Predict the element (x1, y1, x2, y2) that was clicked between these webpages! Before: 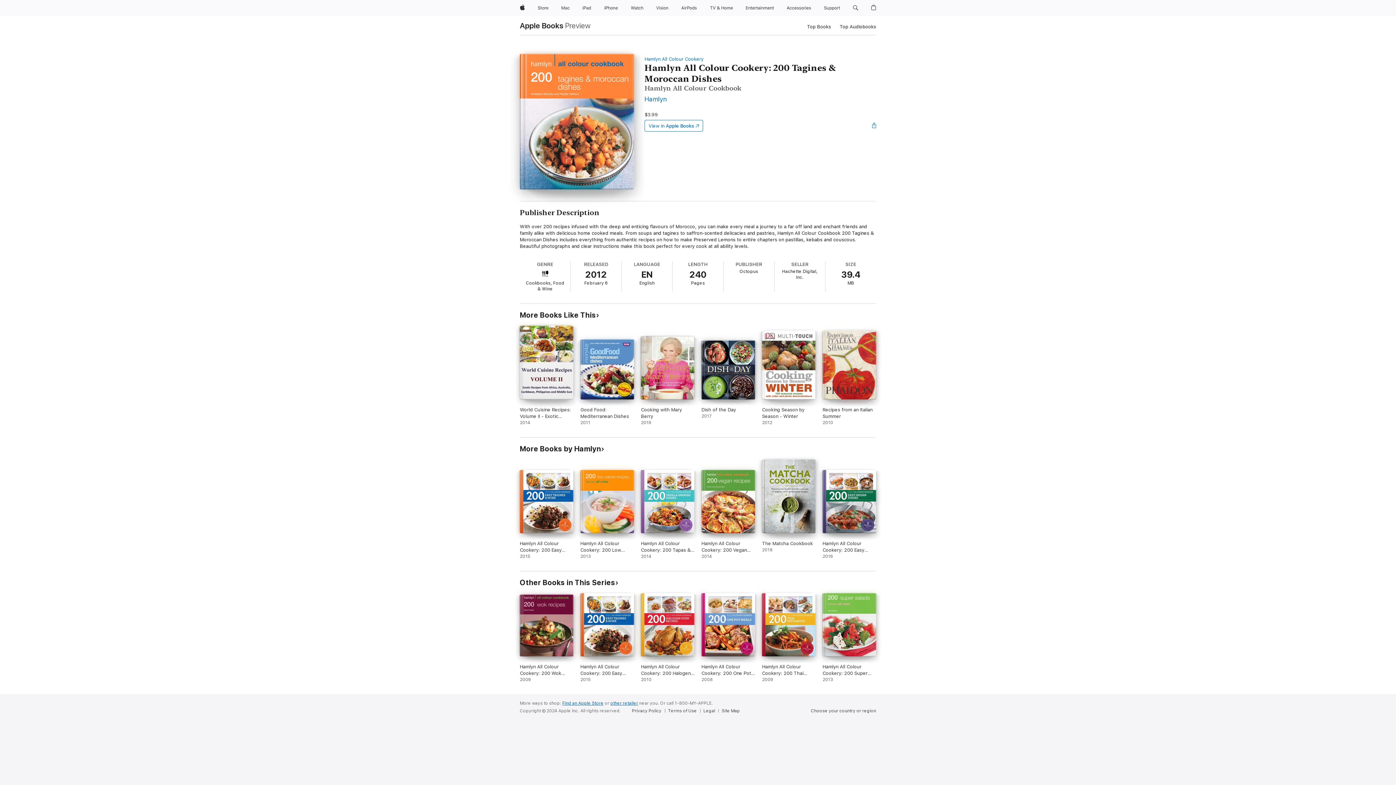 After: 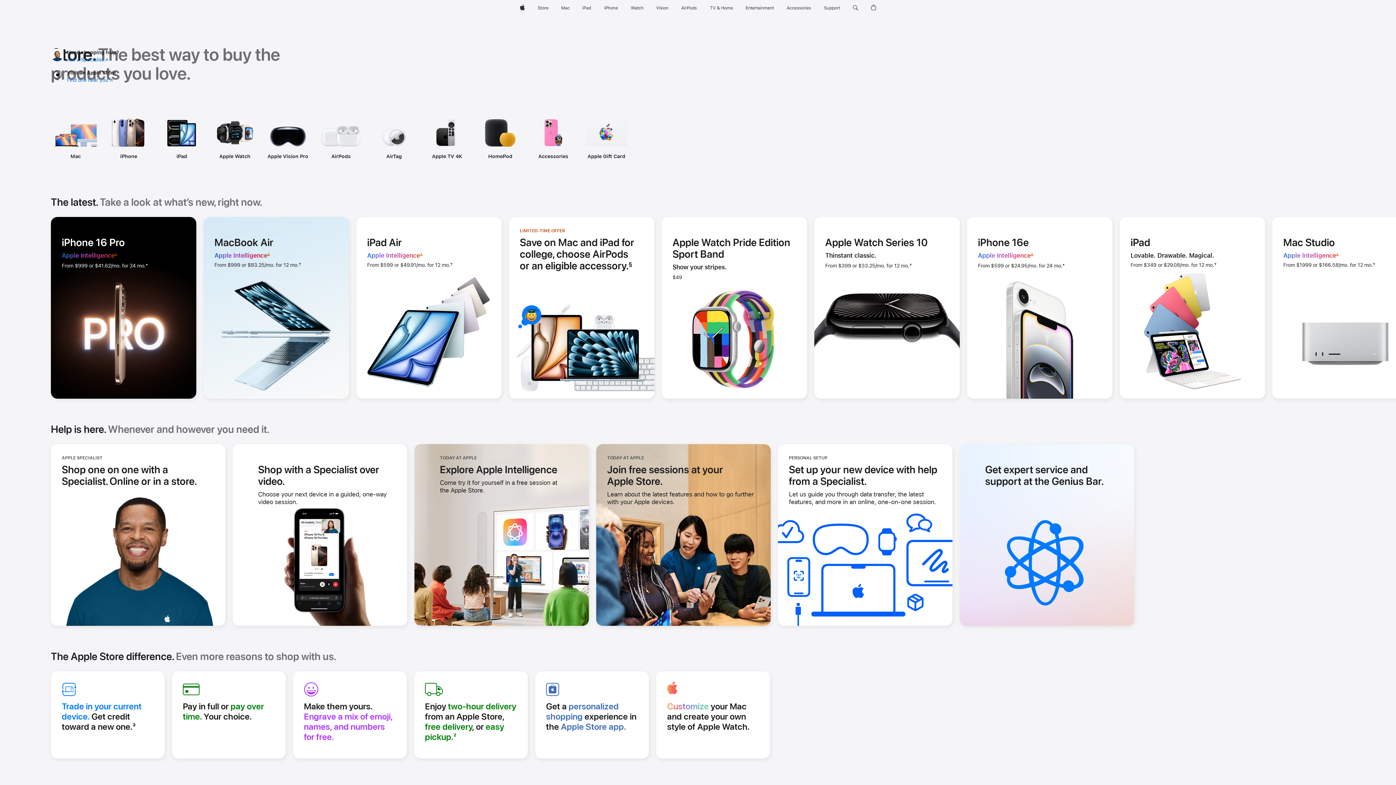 Action: label: Store bbox: (534, 0, 551, 16)